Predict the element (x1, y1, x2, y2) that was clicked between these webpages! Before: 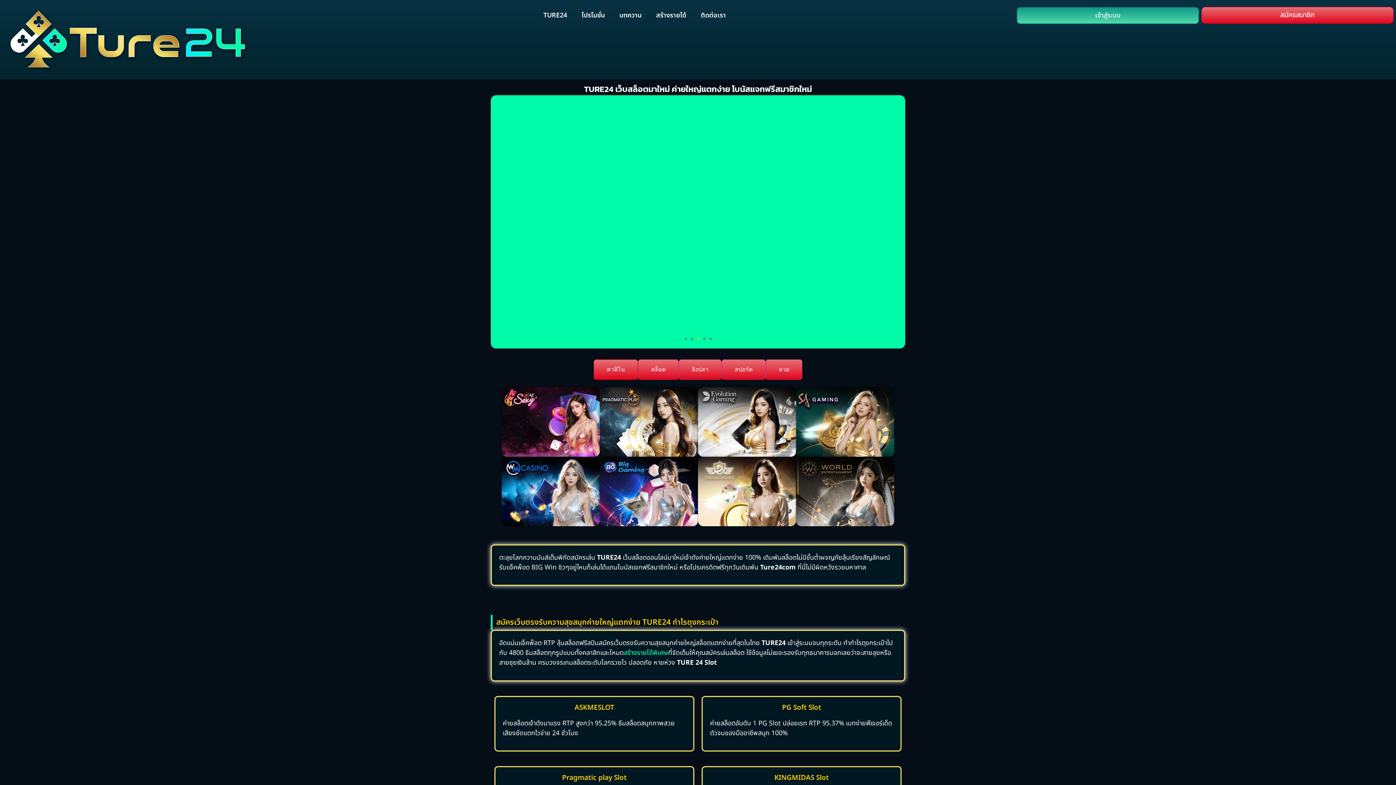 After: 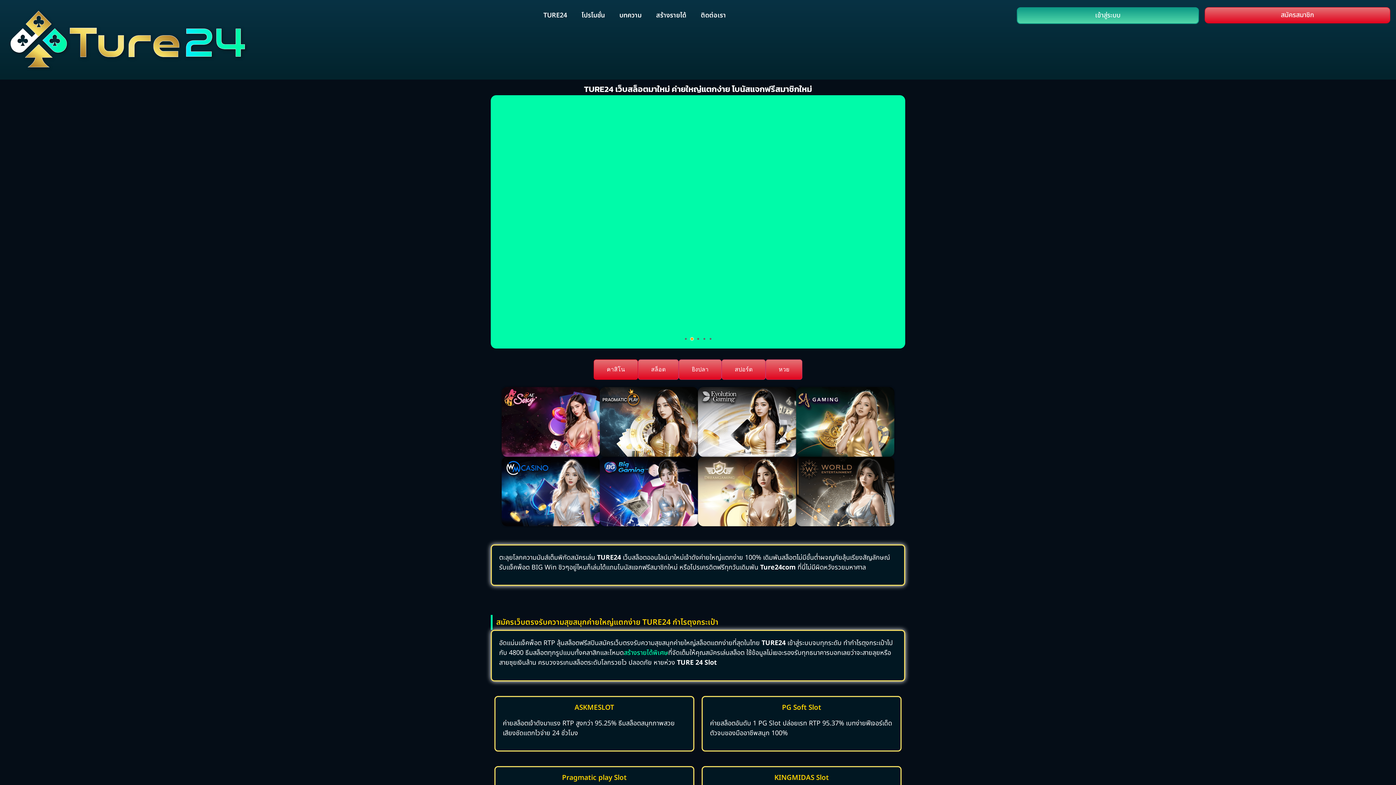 Action: bbox: (691, 338, 692, 340) label: Go to slide 2